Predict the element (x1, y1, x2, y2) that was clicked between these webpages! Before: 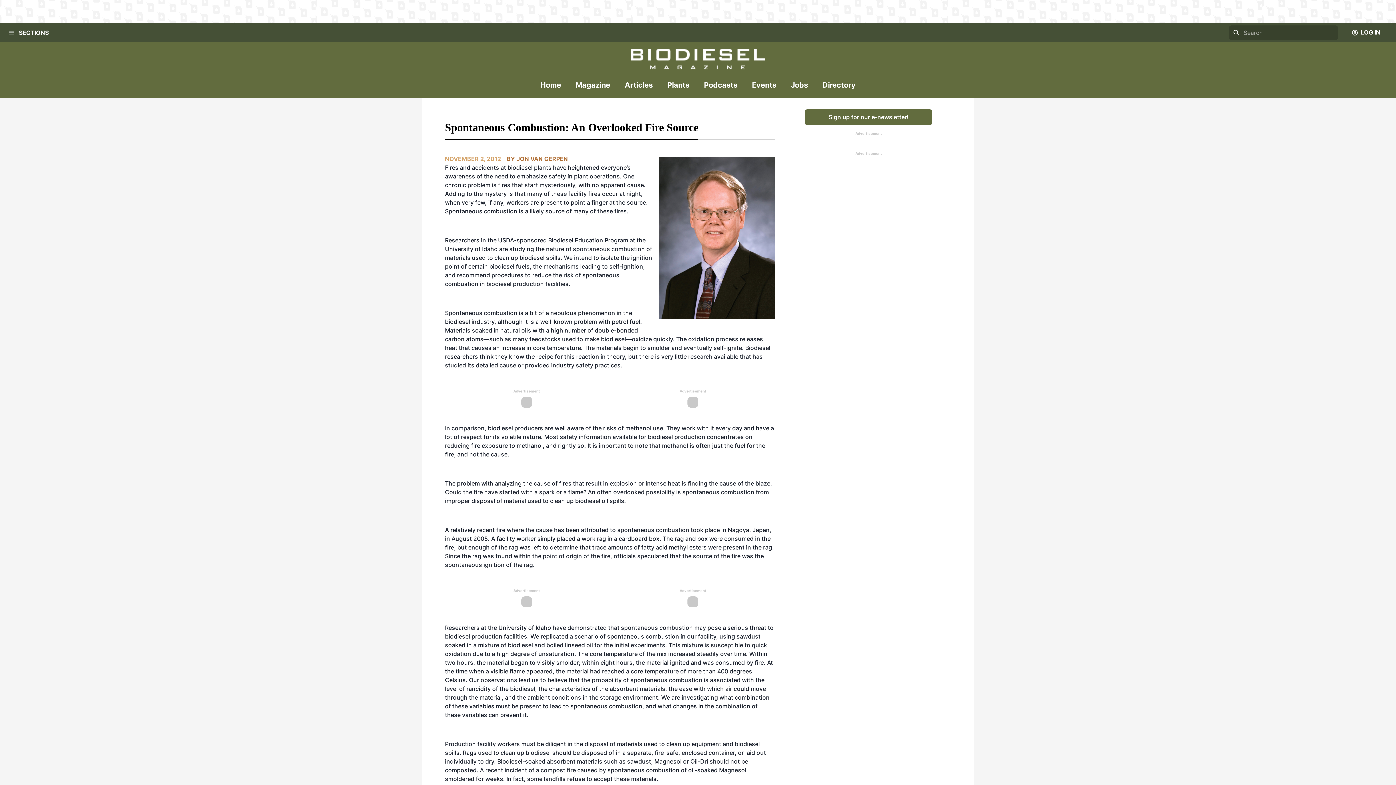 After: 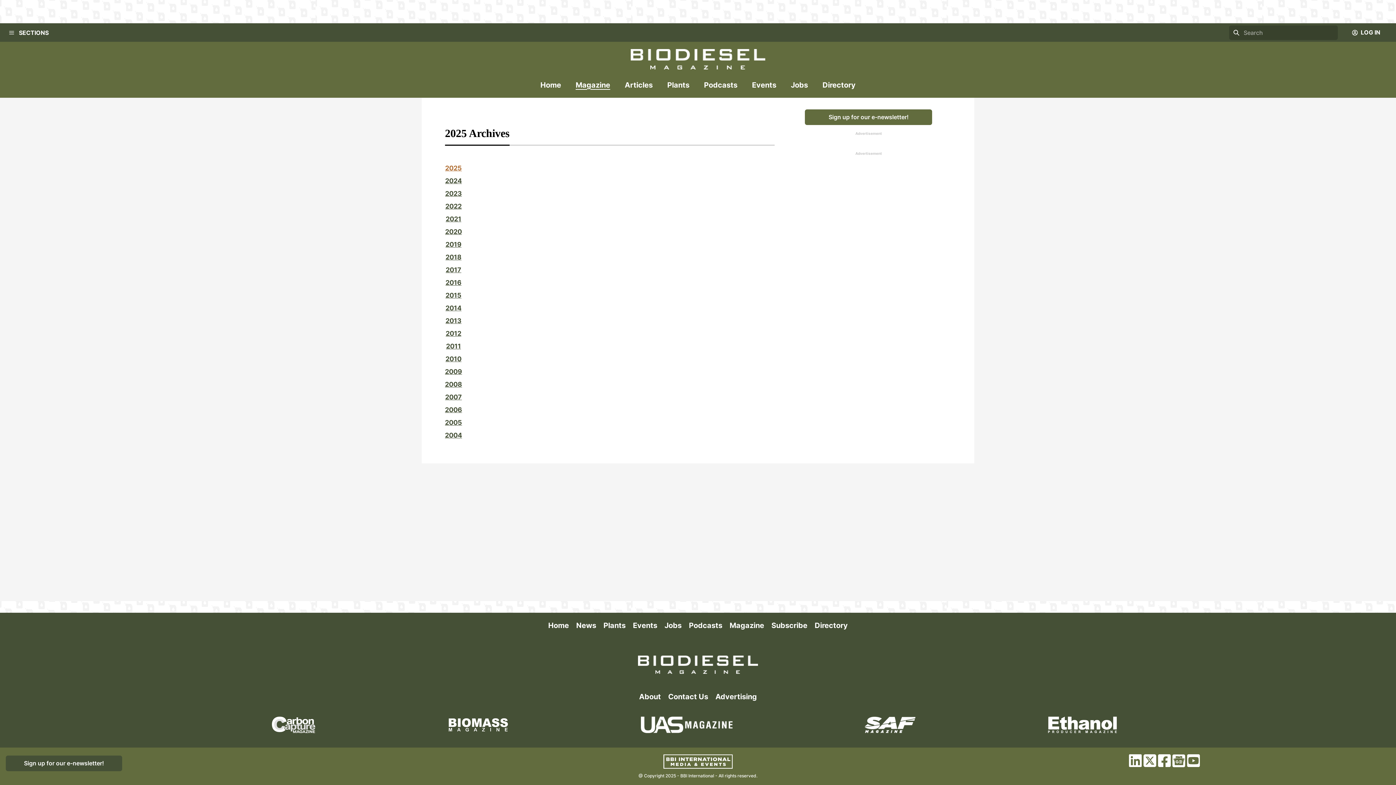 Action: label: Magazine bbox: (575, 80, 610, 96)